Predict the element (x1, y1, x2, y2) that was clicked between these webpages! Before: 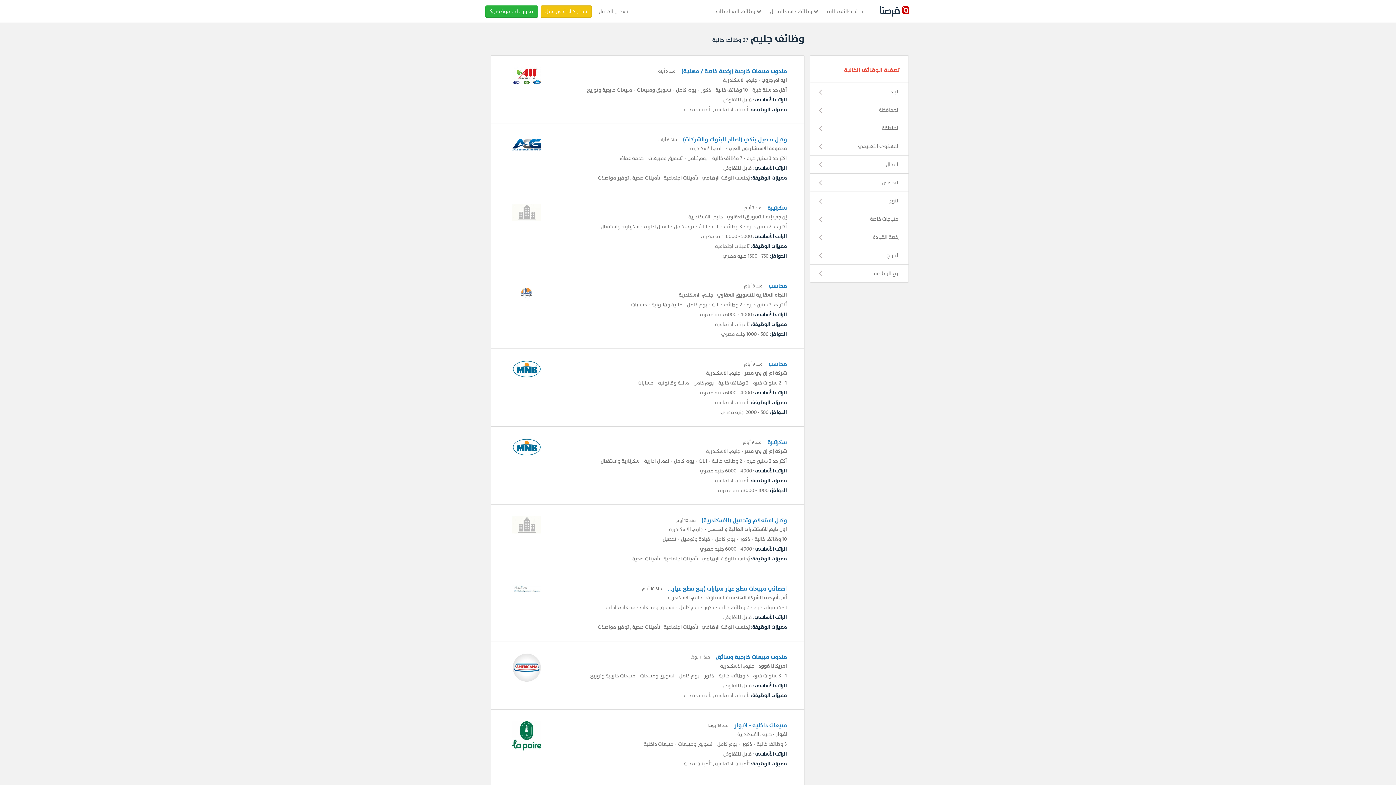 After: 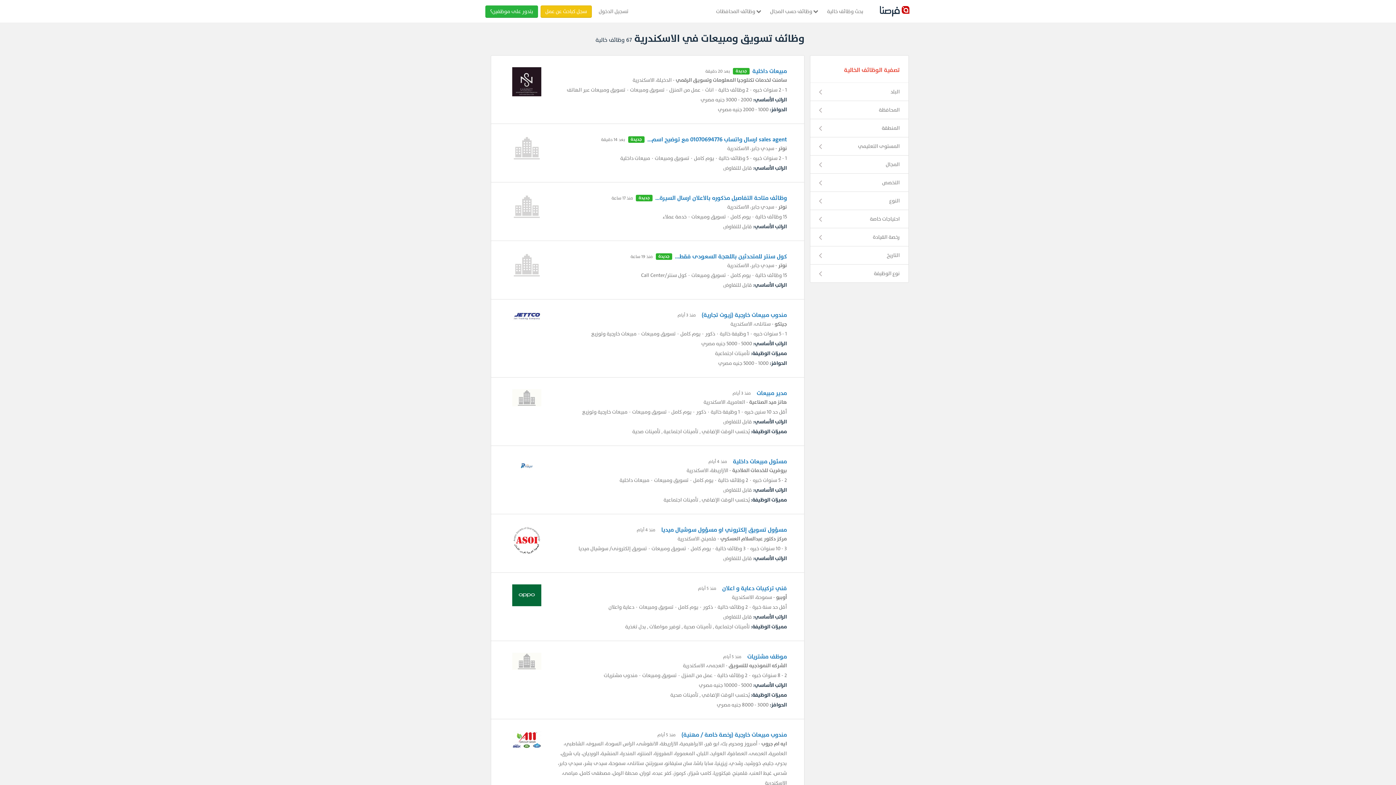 Action: label: تسويق ومبيعات bbox: (636, 85, 671, 94)